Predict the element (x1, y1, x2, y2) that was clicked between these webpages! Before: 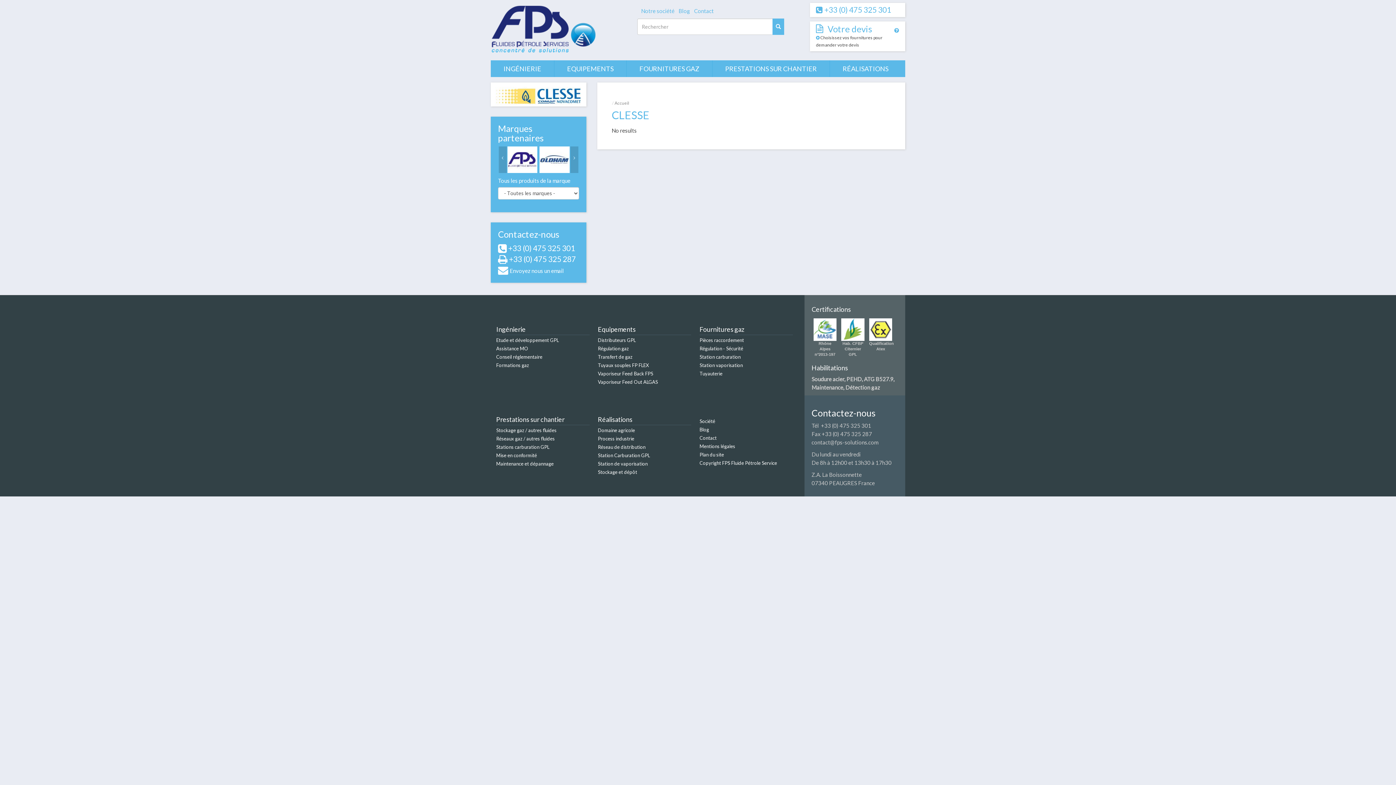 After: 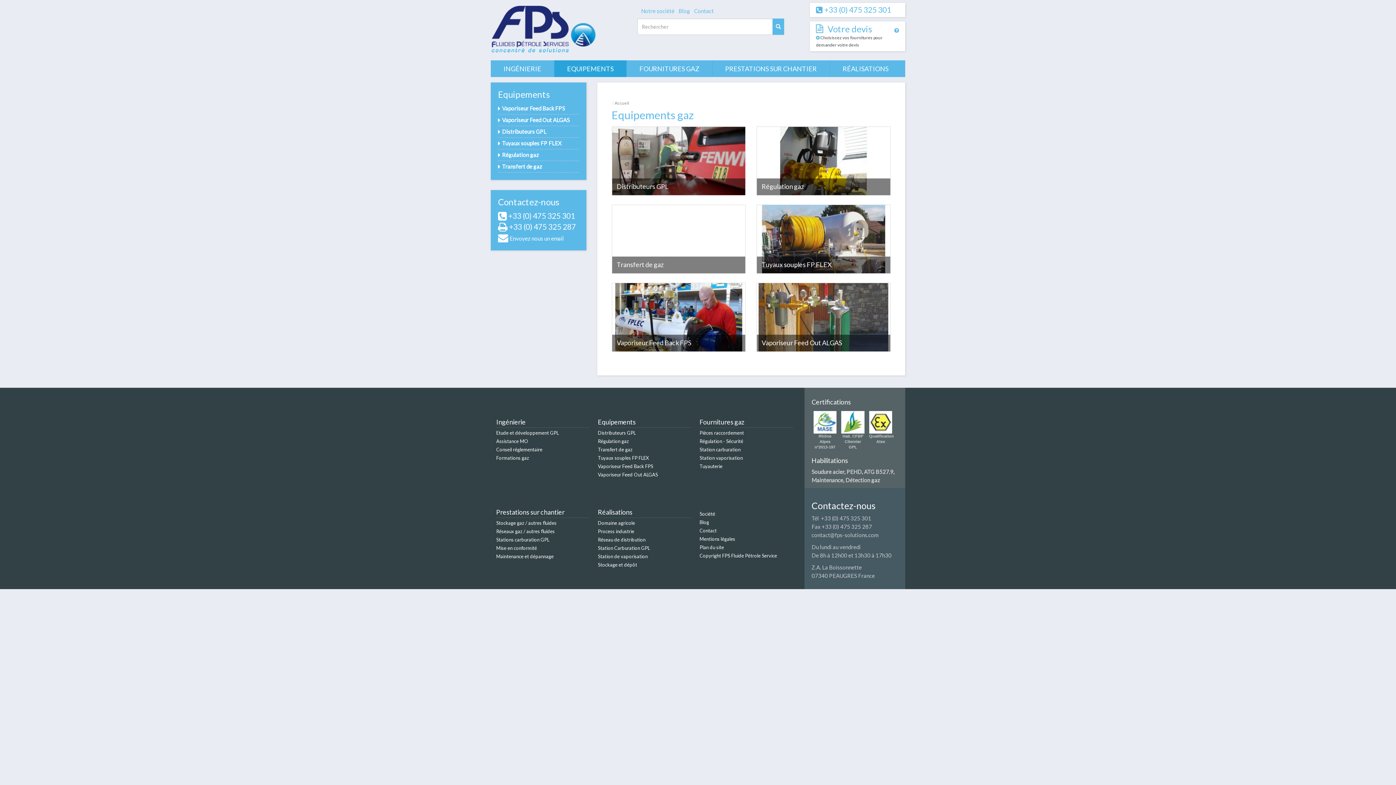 Action: label: EQUIPEMENTS bbox: (554, 60, 626, 77)